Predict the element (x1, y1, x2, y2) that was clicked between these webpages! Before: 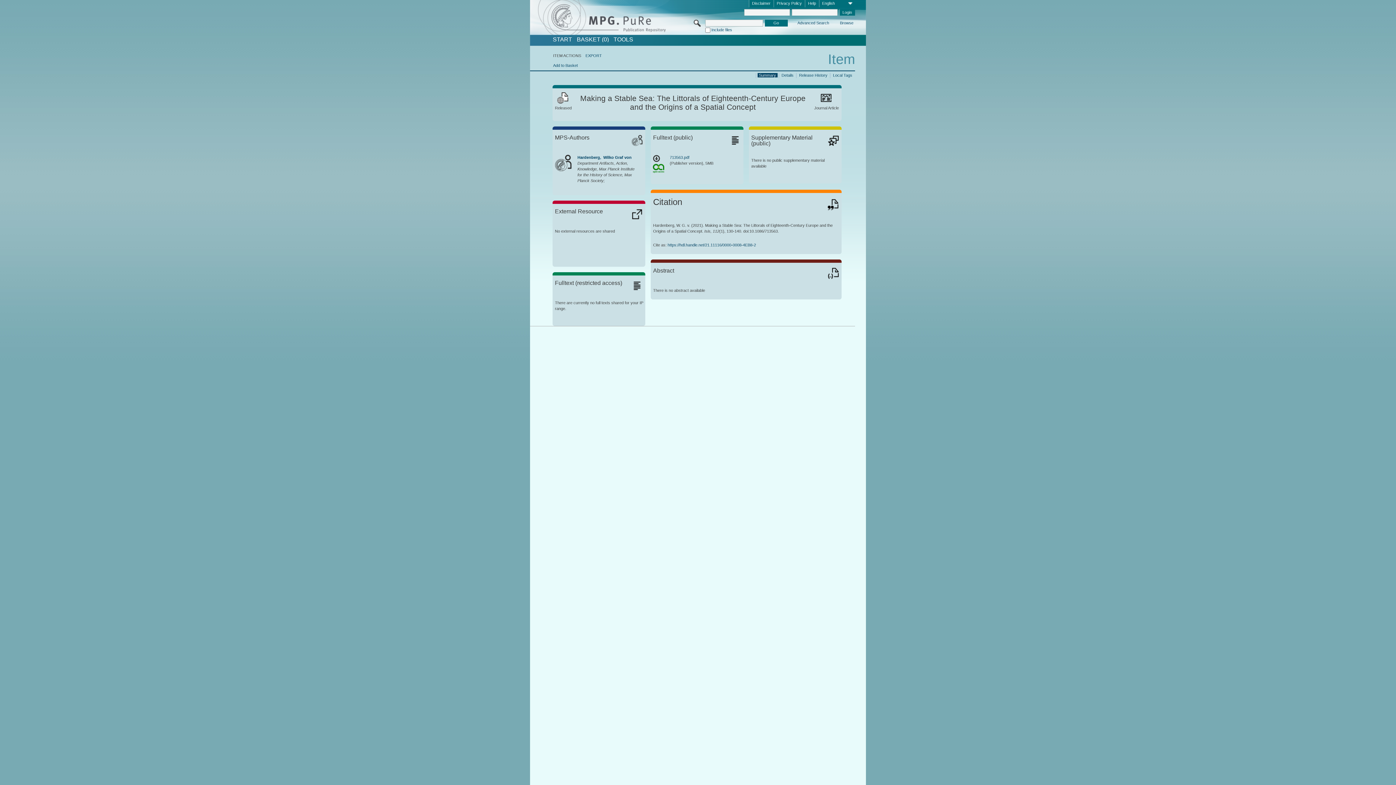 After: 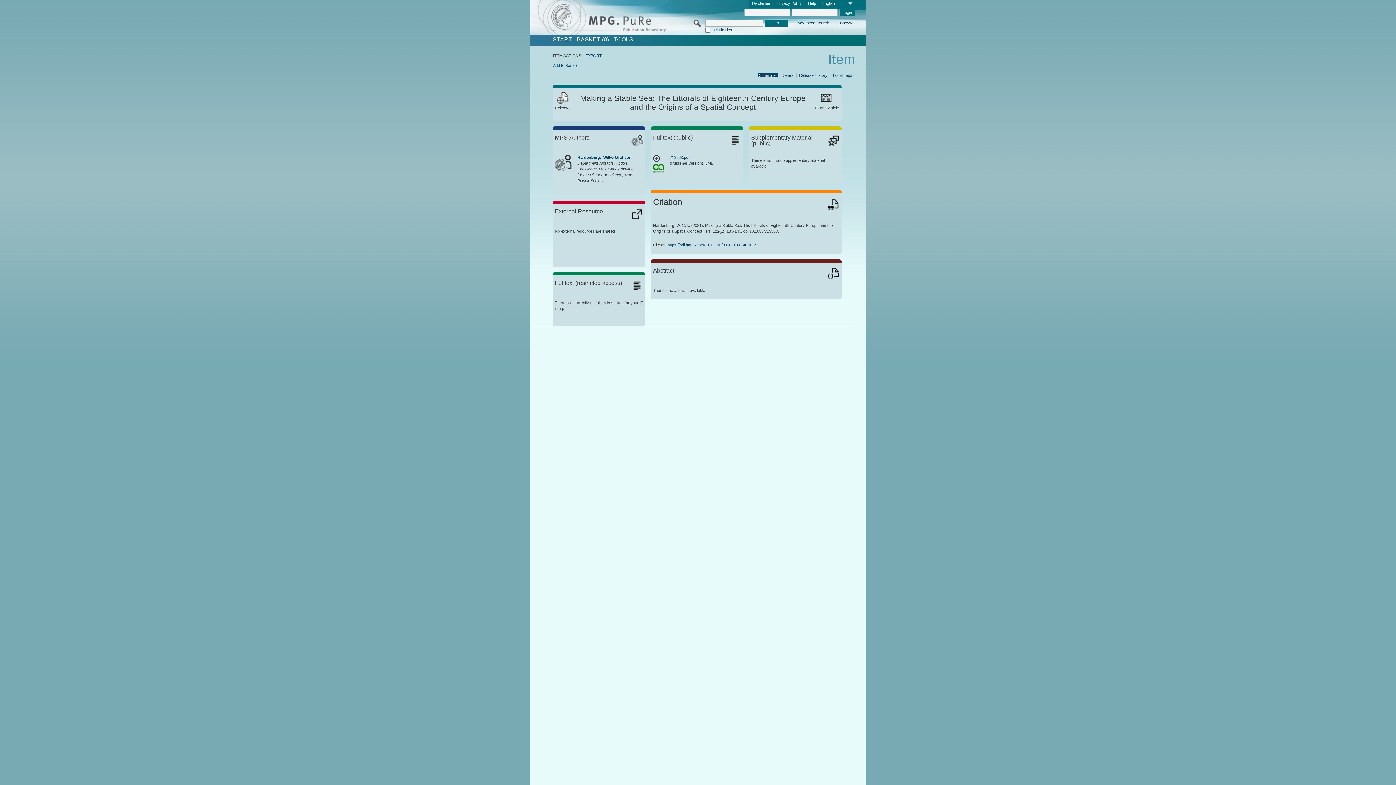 Action: label: Summary bbox: (757, 72, 777, 77)